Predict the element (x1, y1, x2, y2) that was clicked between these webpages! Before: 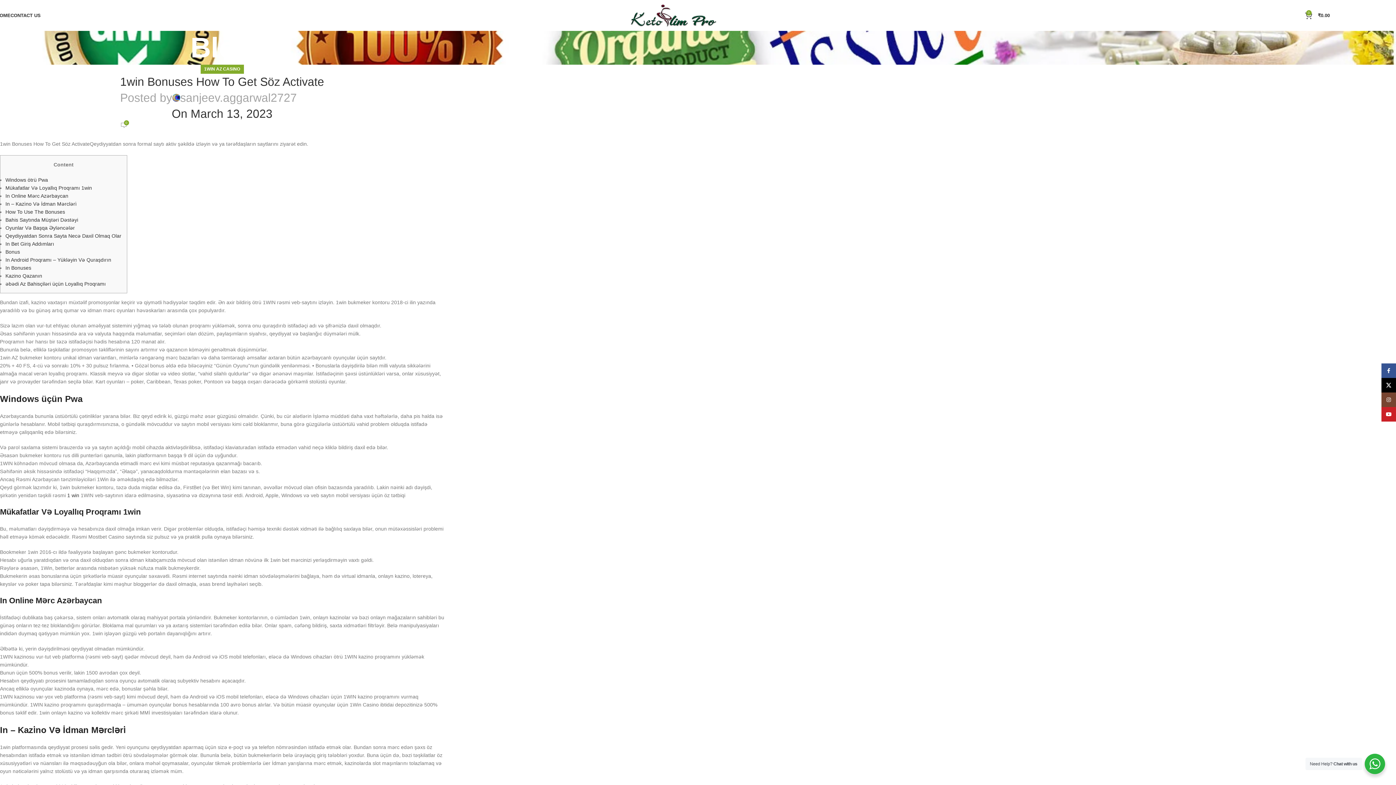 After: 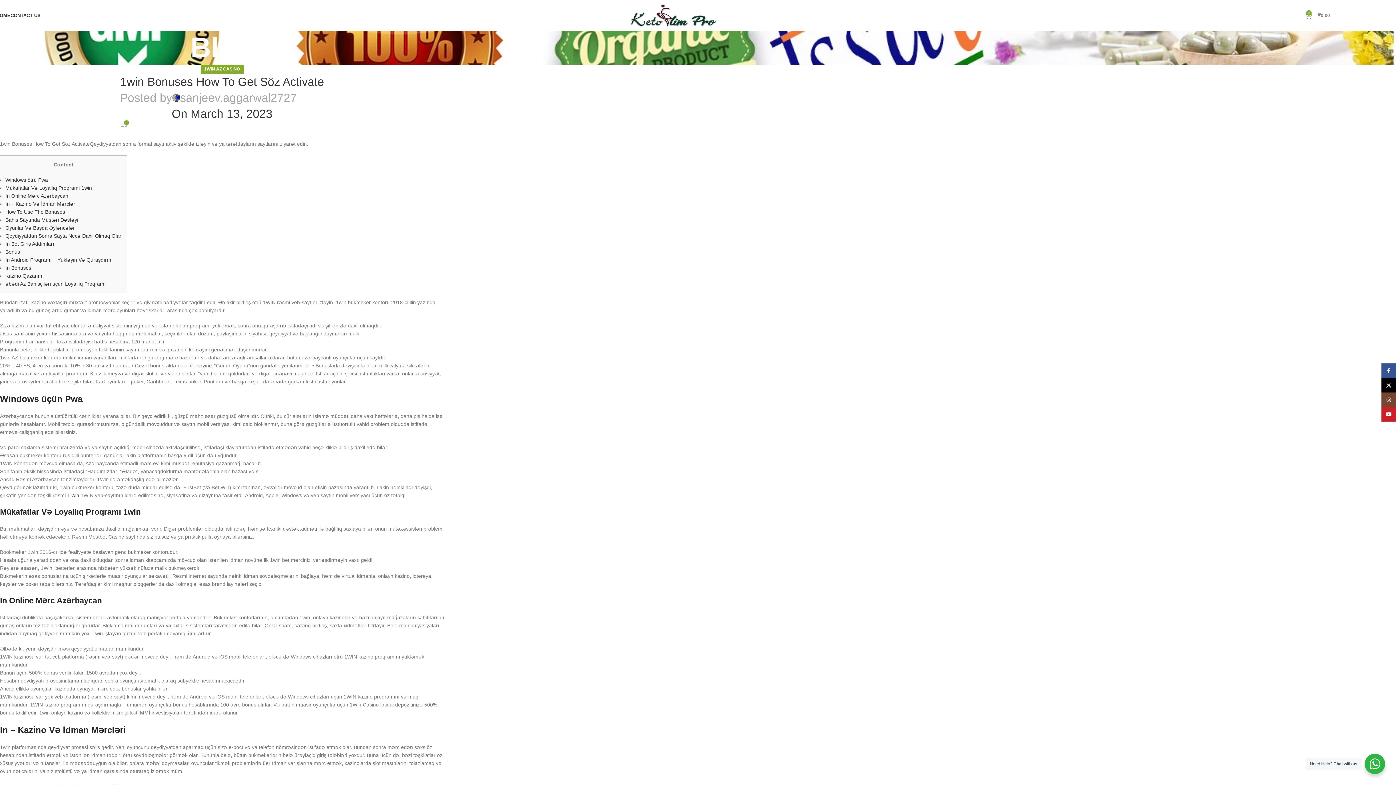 Action: label: 0
₹0.00 bbox: (1305, 8, 1330, 22)